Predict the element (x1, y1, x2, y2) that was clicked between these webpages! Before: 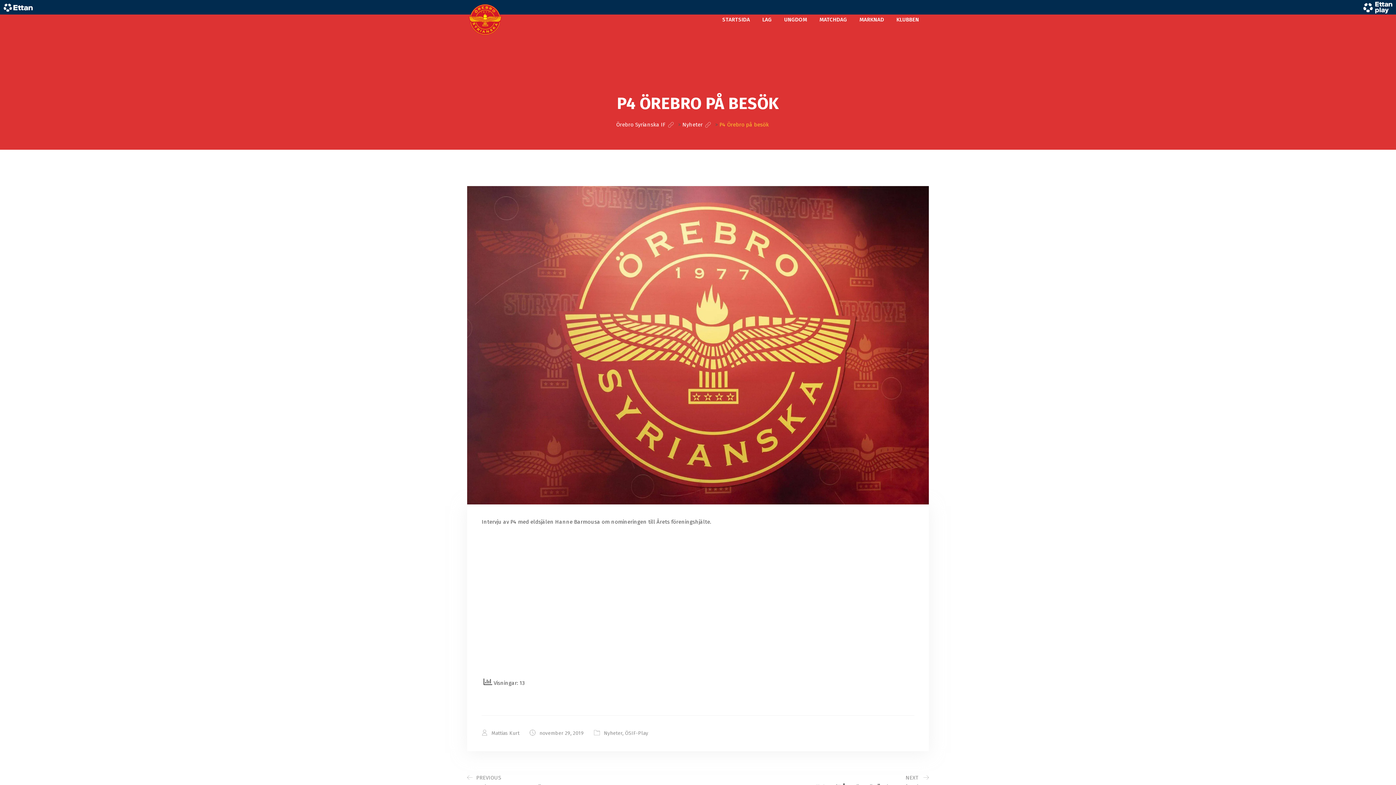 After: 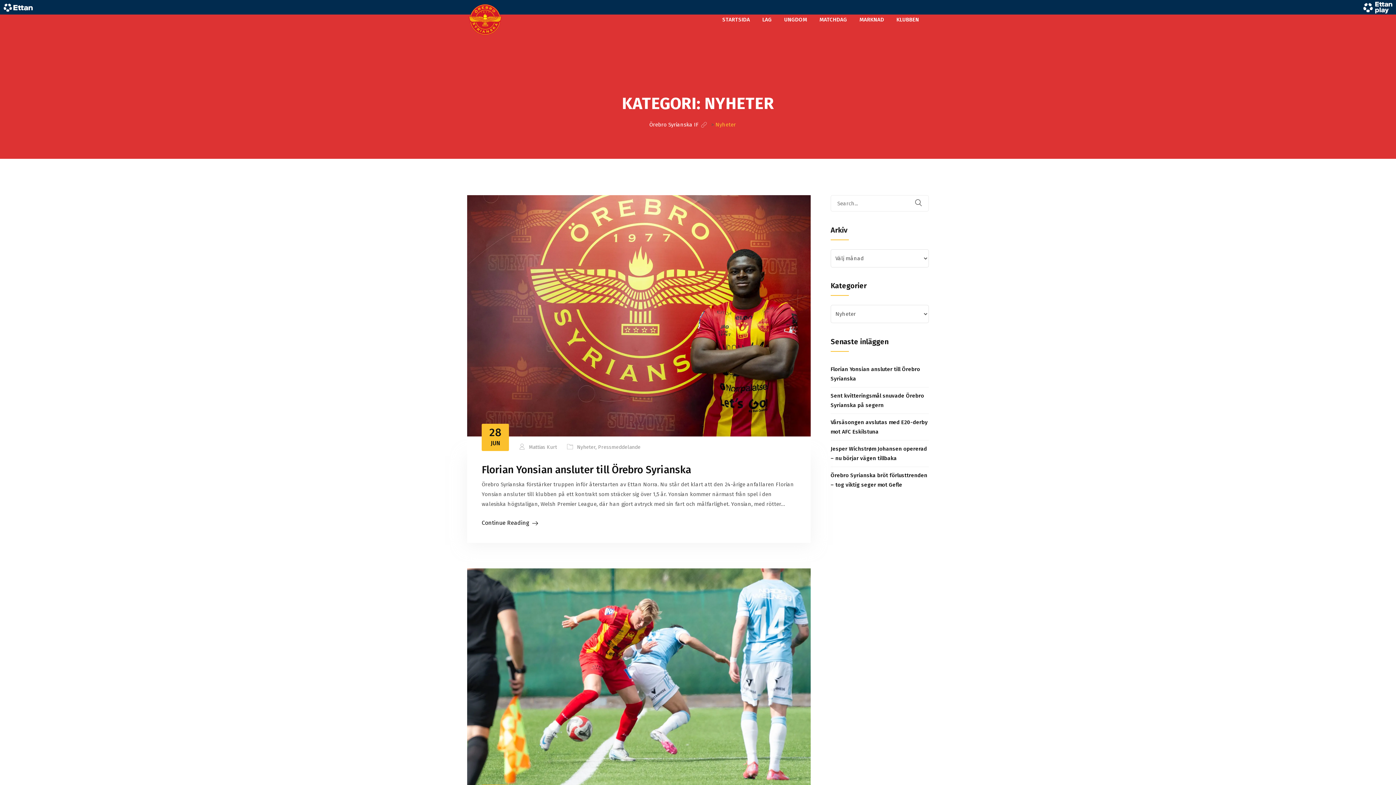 Action: label: Nyheter bbox: (604, 730, 622, 736)